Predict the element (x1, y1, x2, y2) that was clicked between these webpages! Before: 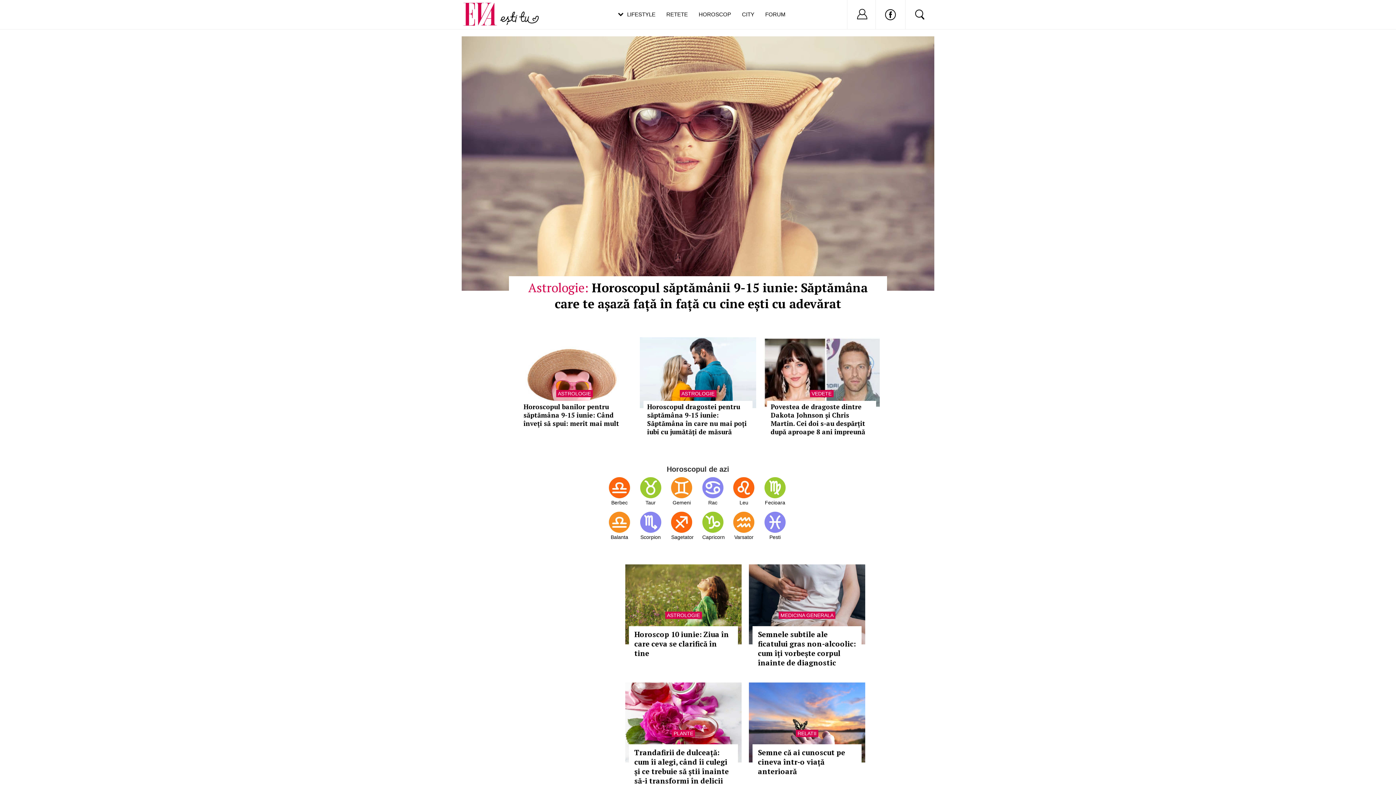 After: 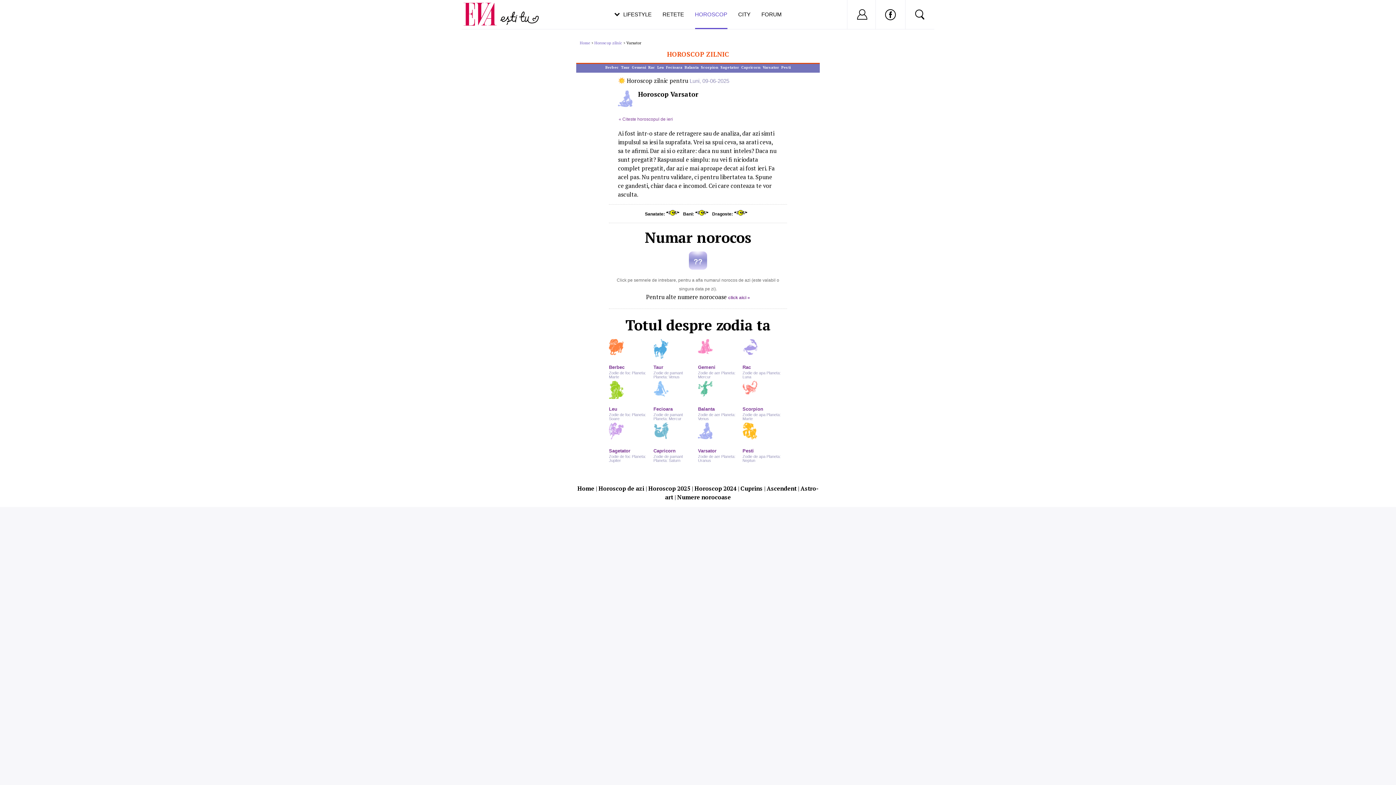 Action: bbox: (733, 512, 754, 555) label: Varsator